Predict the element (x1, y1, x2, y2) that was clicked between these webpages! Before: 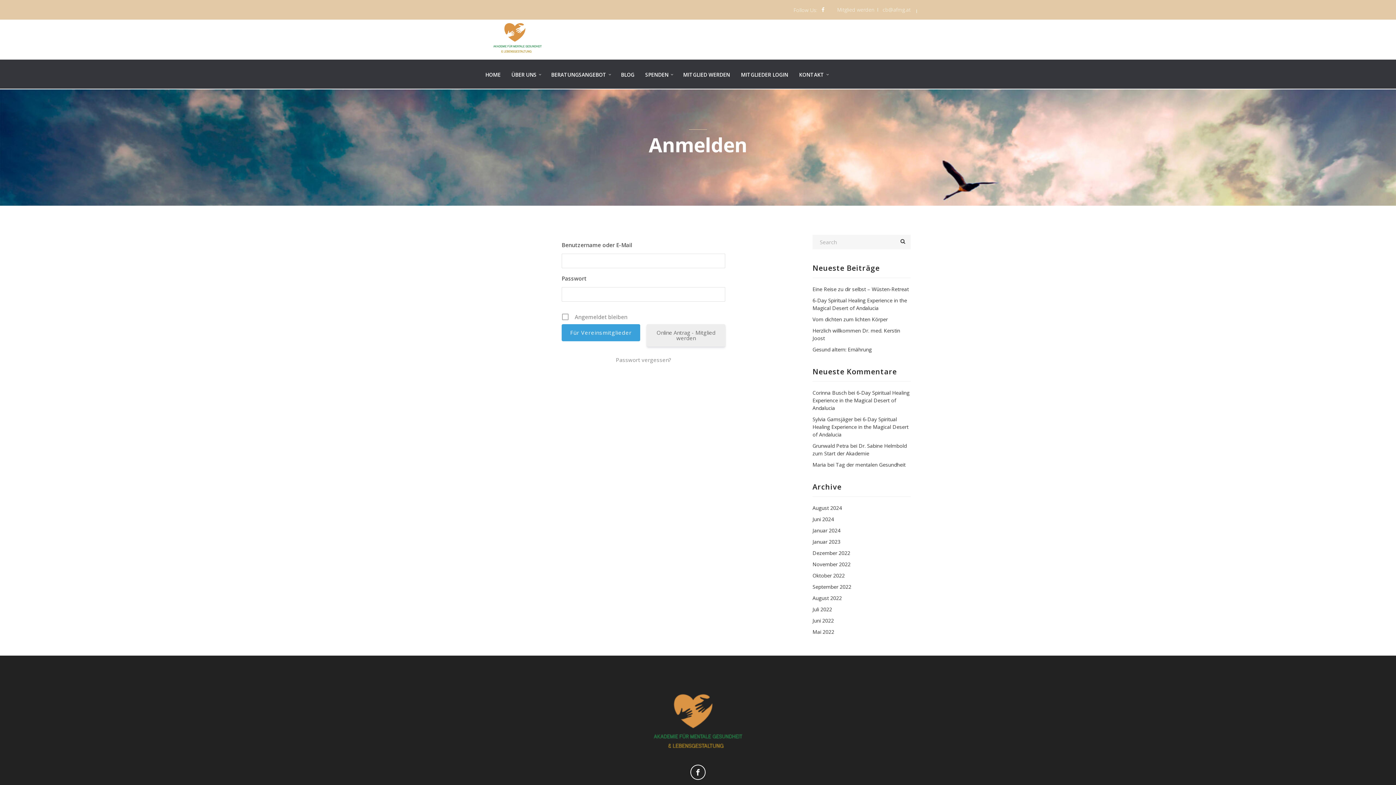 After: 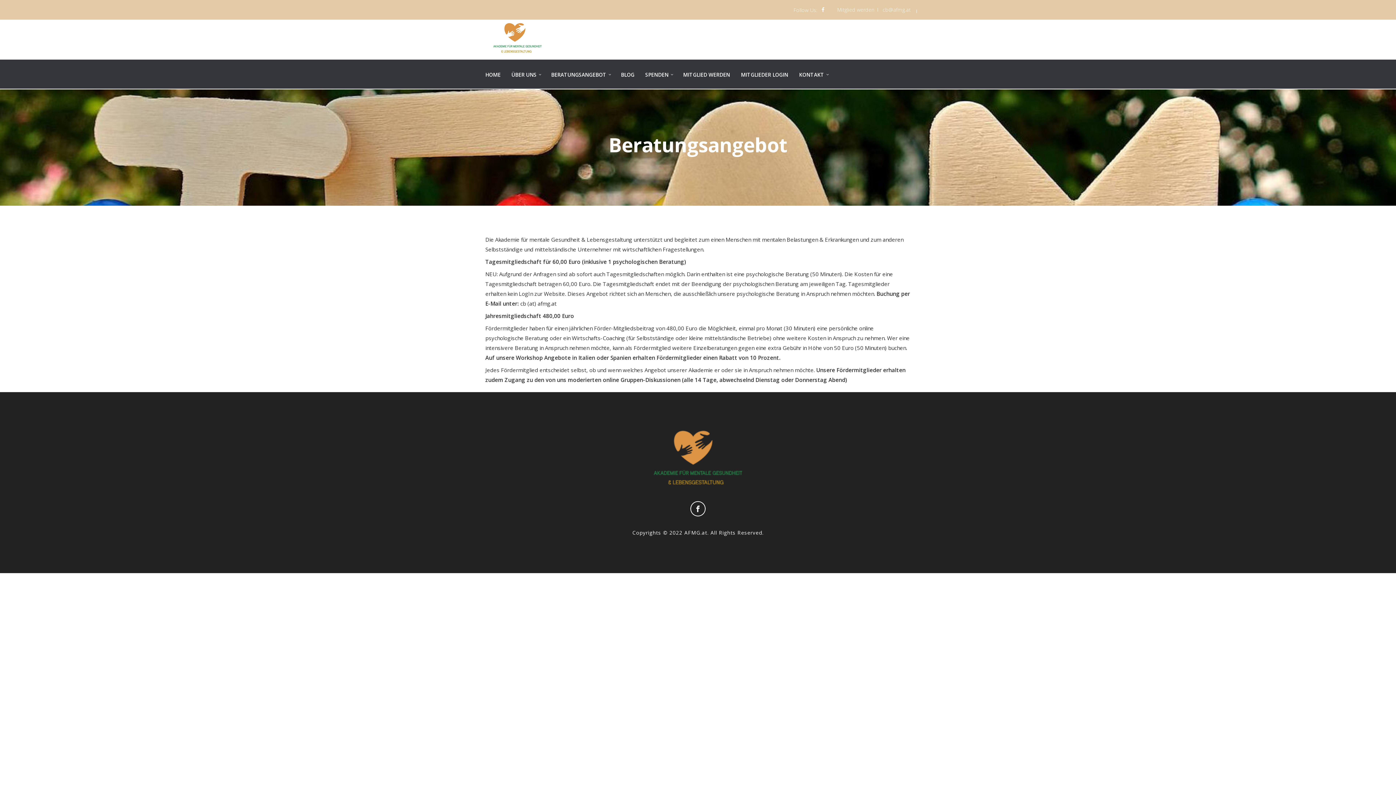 Action: label: BERATUNGSANGEBOT bbox: (545, 65, 612, 82)